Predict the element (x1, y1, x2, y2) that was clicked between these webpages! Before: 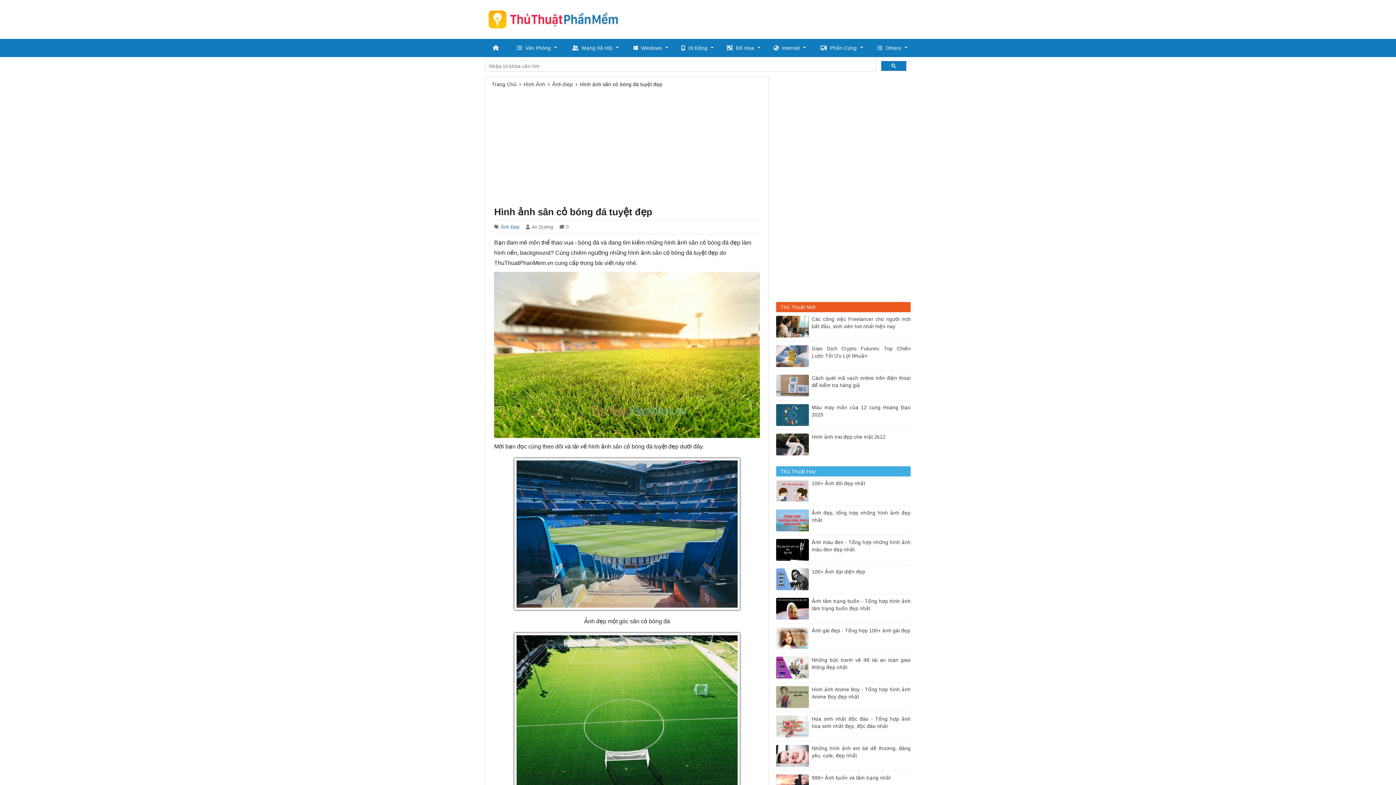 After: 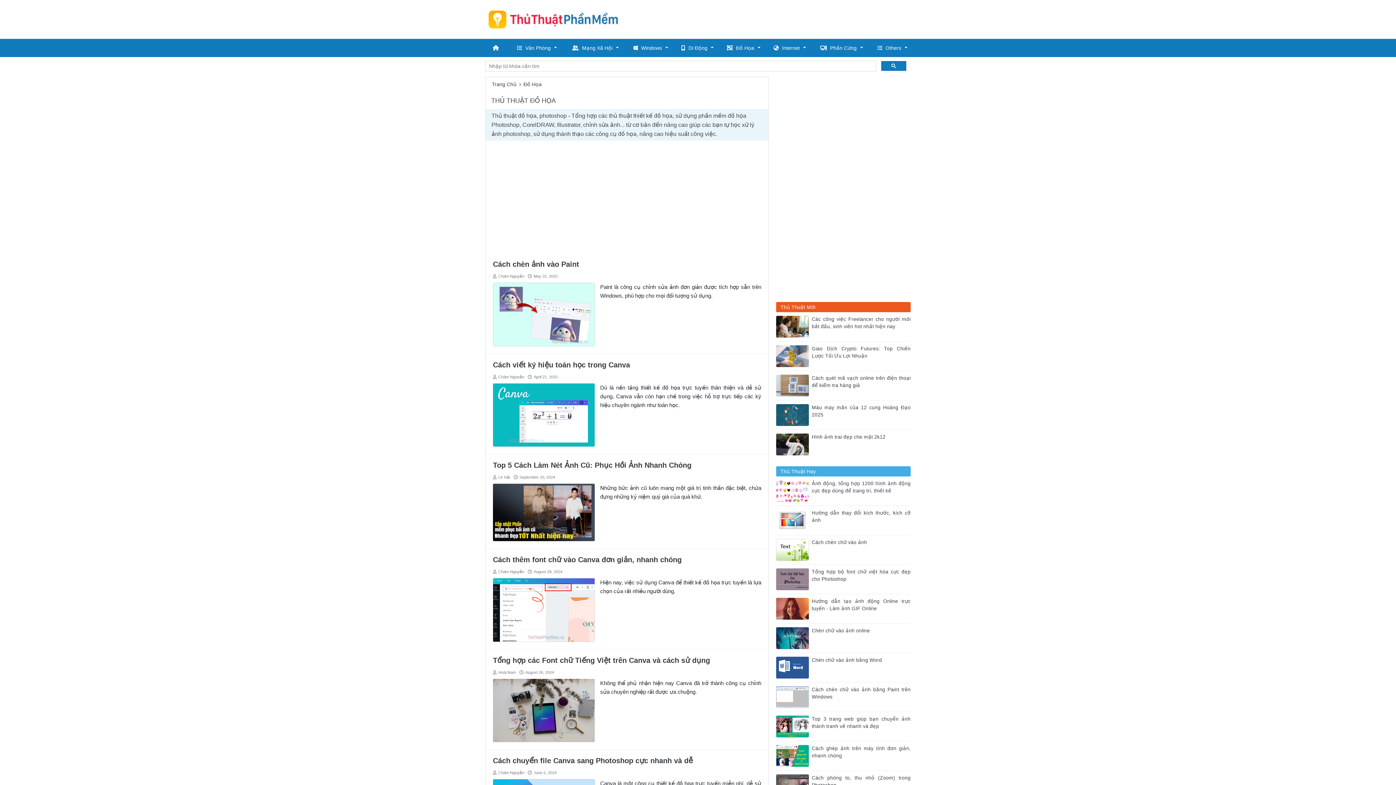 Action: label: Đồ Họa bbox: (717, 38, 764, 57)